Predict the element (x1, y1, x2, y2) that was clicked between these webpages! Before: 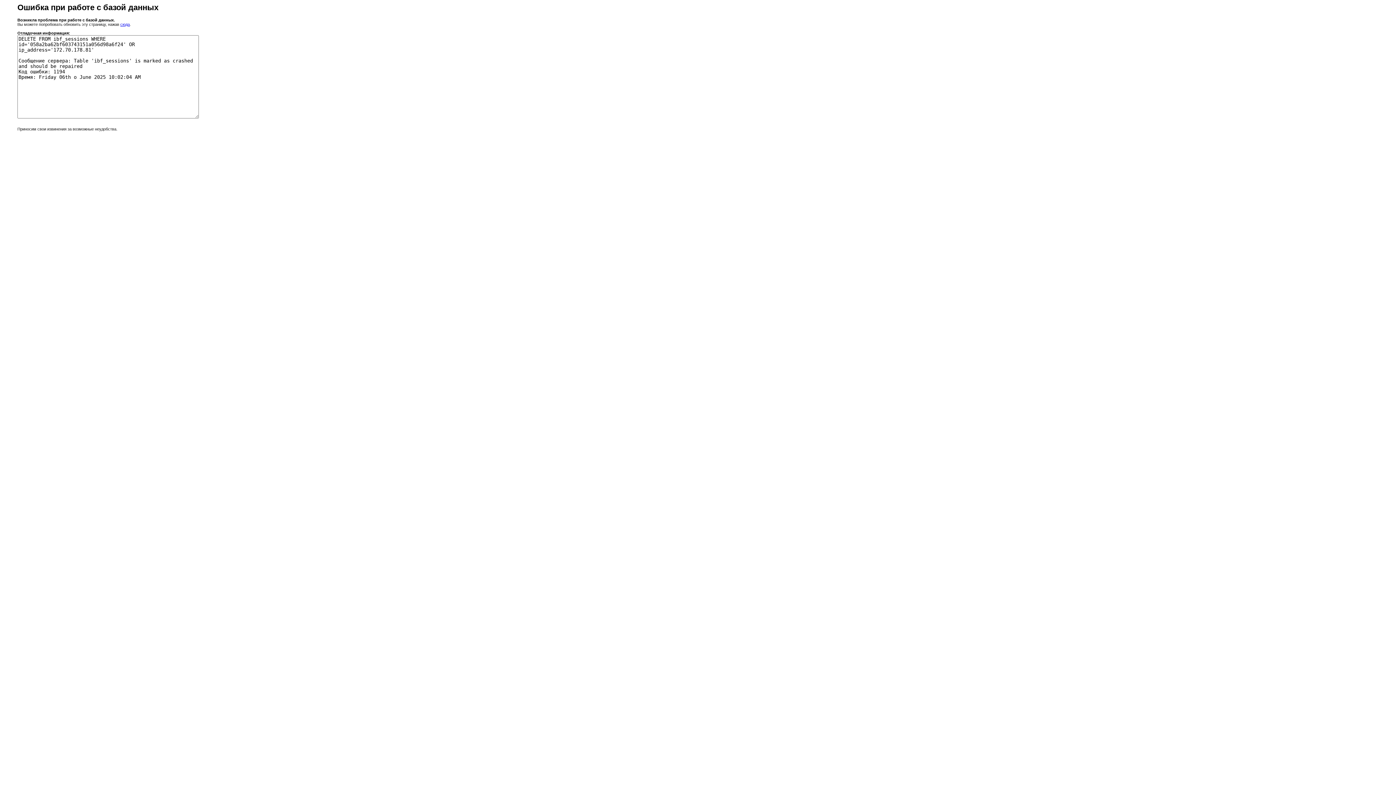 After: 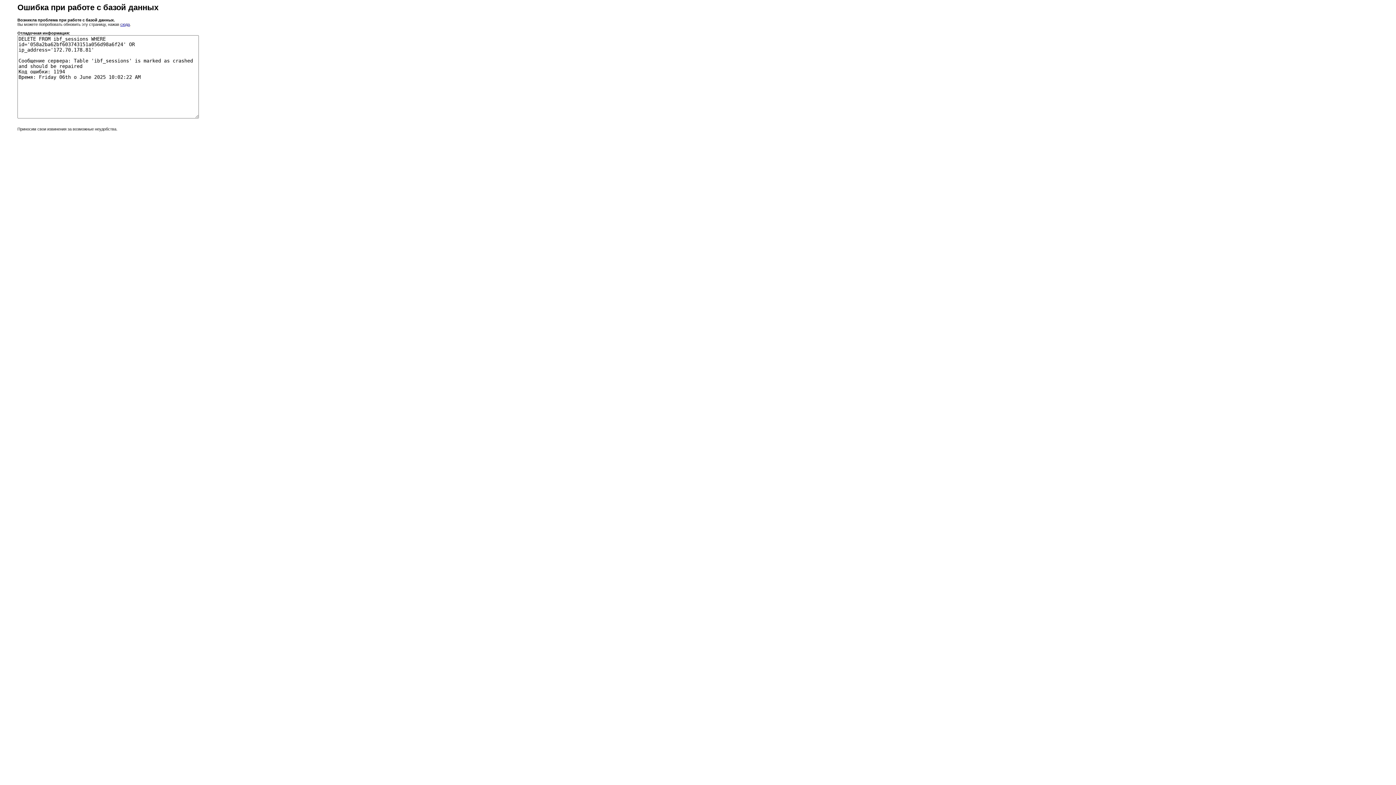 Action: label: сюда bbox: (120, 22, 129, 26)